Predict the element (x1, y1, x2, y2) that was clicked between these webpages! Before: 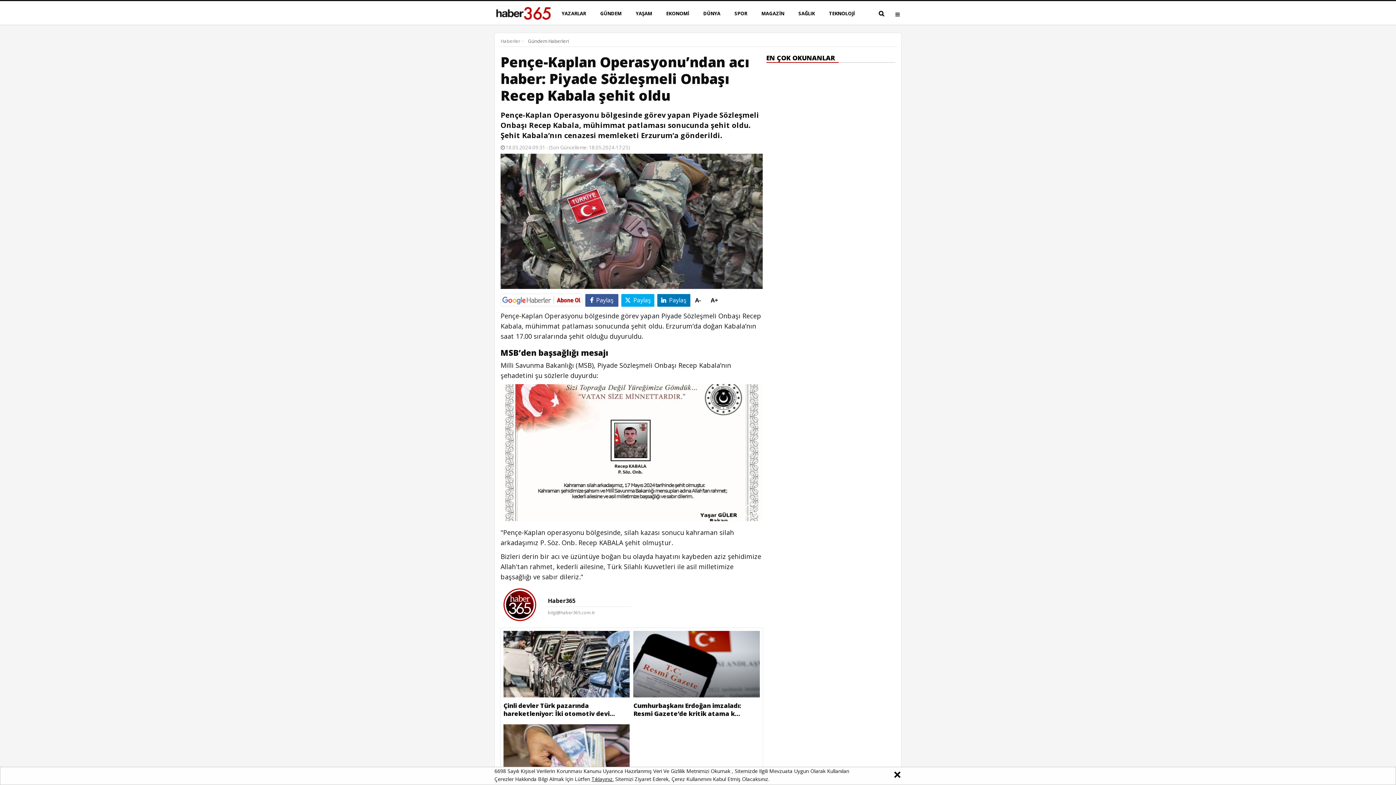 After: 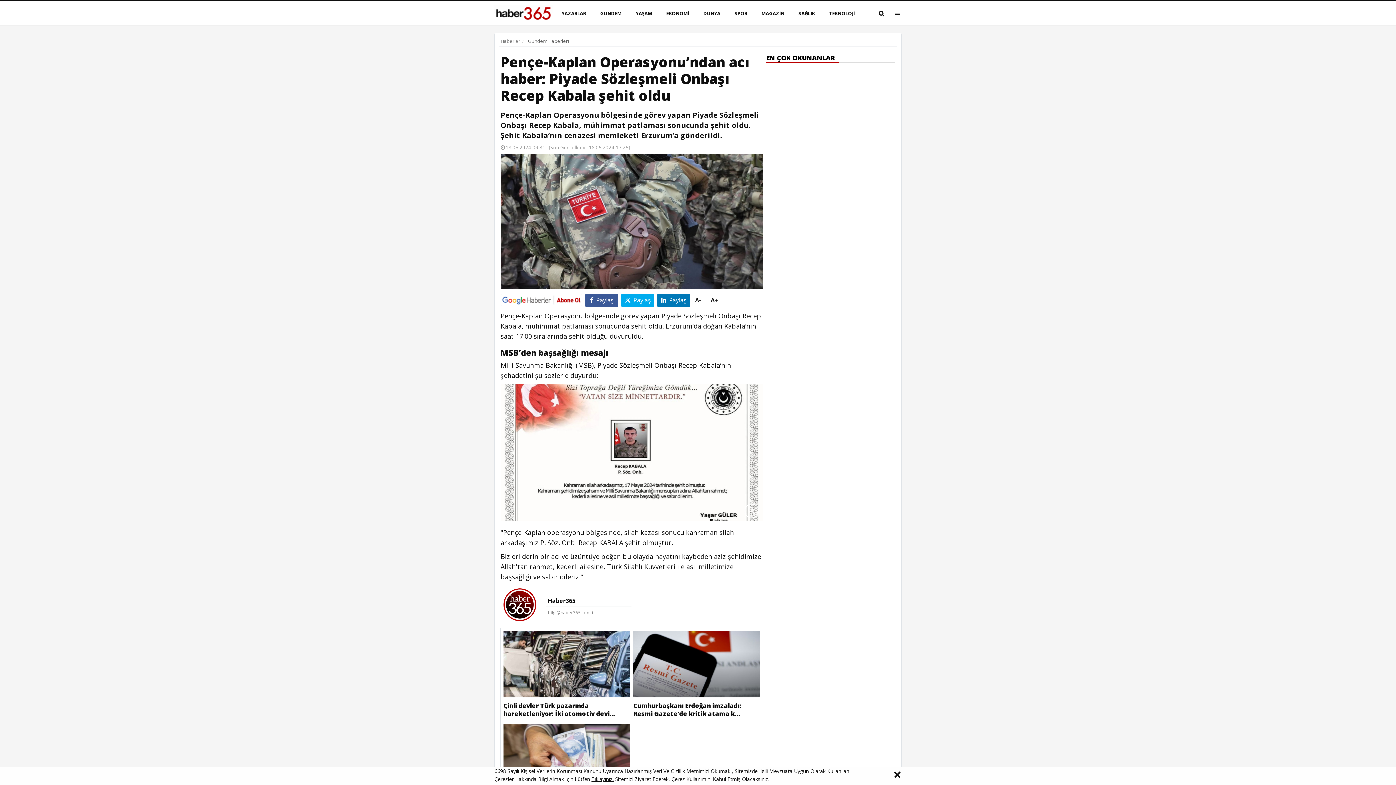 Action: bbox: (621, 294, 654, 306) label: Paylaş